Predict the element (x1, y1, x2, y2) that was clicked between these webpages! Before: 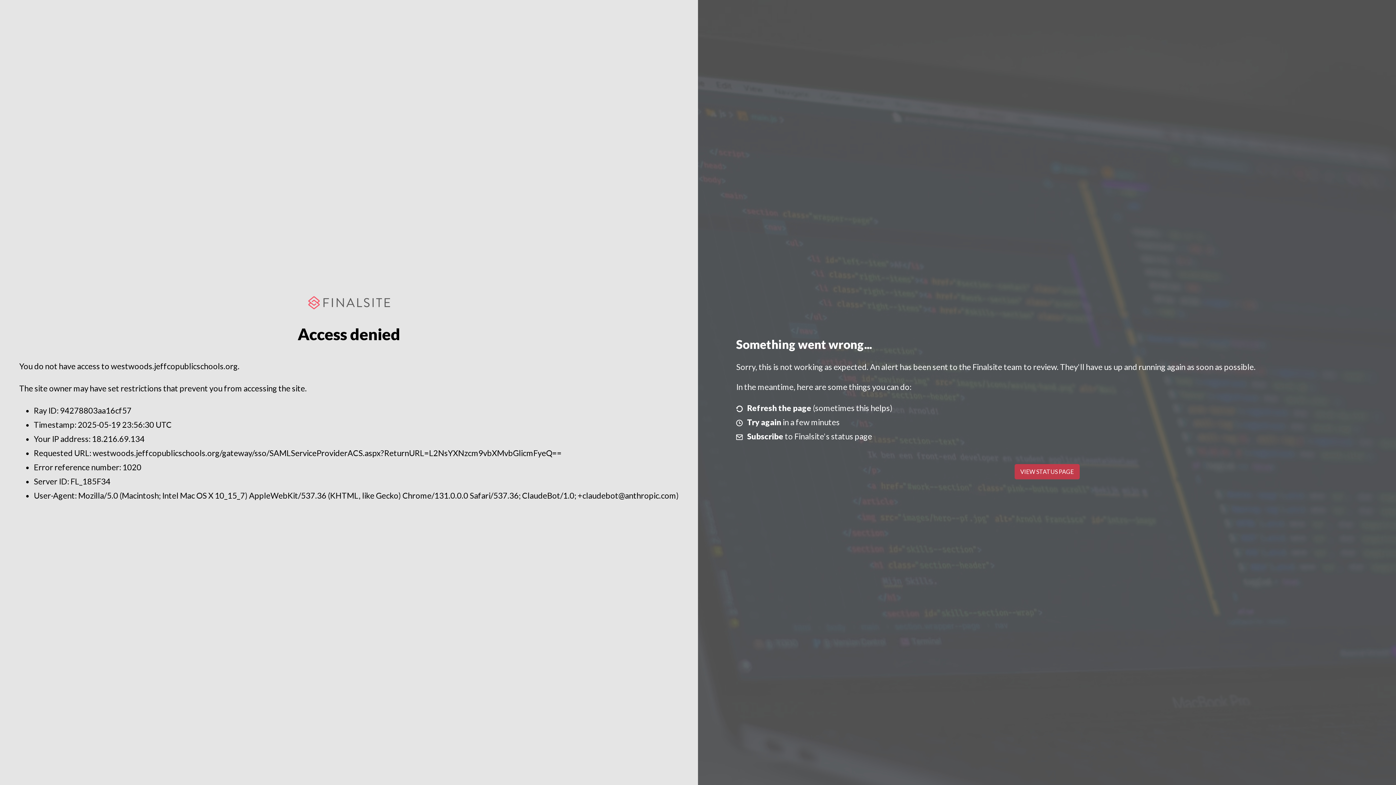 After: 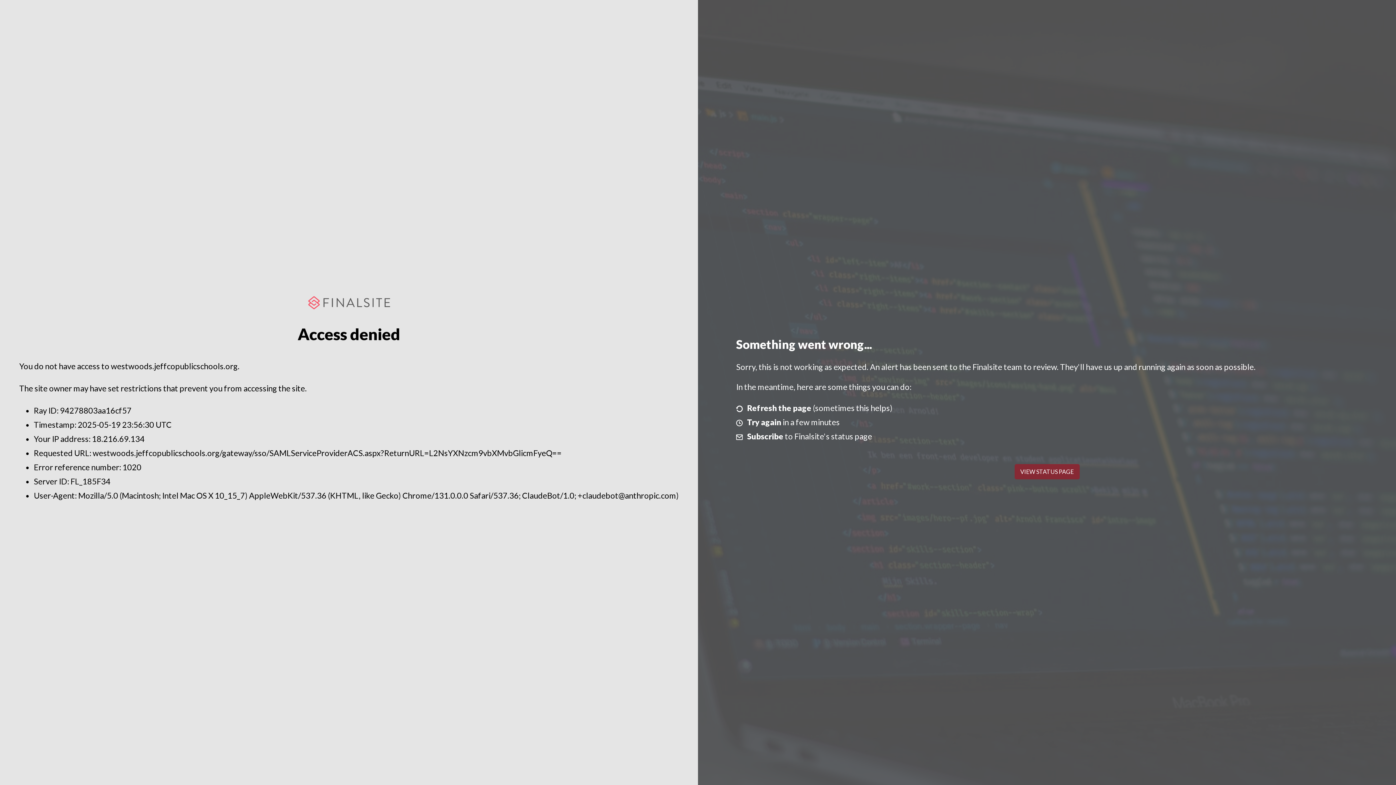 Action: bbox: (1014, 464, 1079, 479) label: VIEW STATUS PAGE